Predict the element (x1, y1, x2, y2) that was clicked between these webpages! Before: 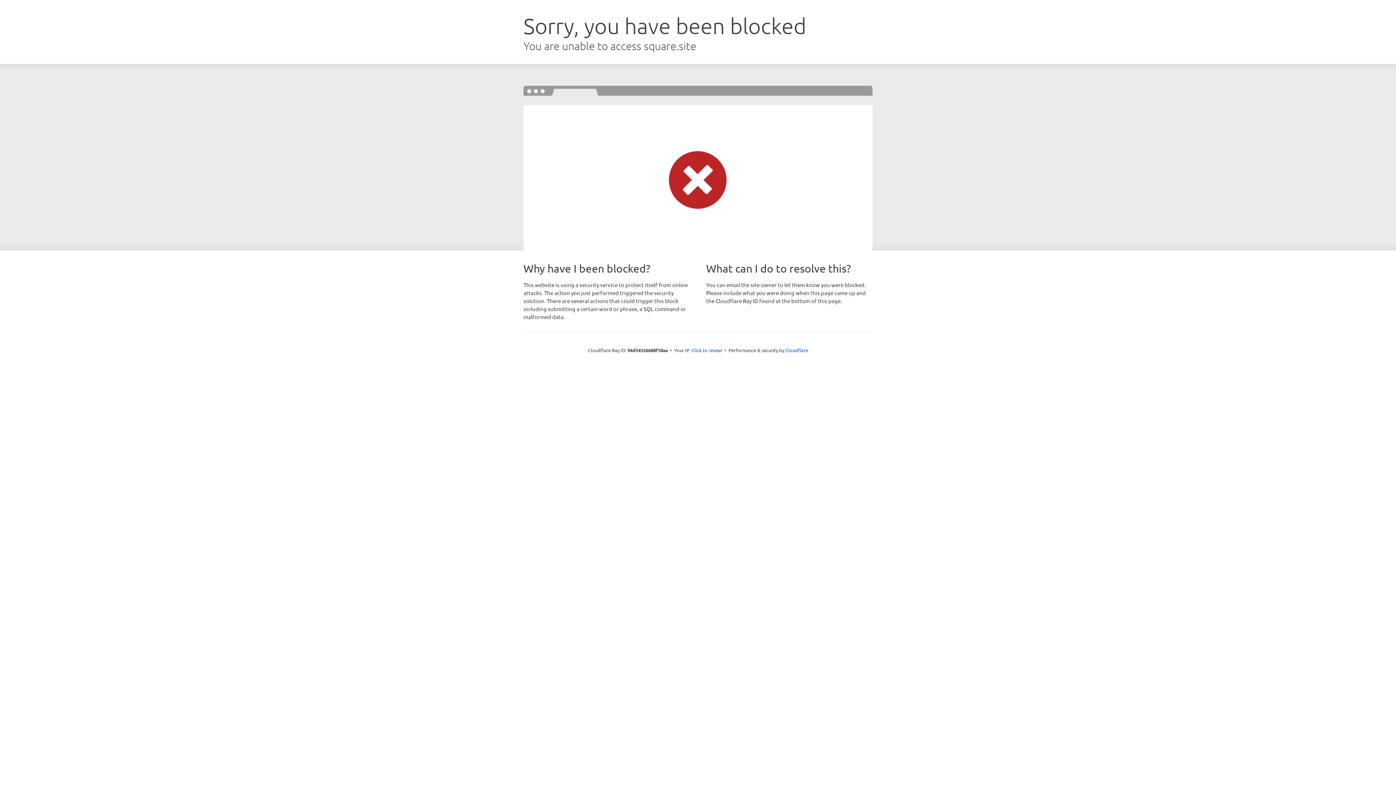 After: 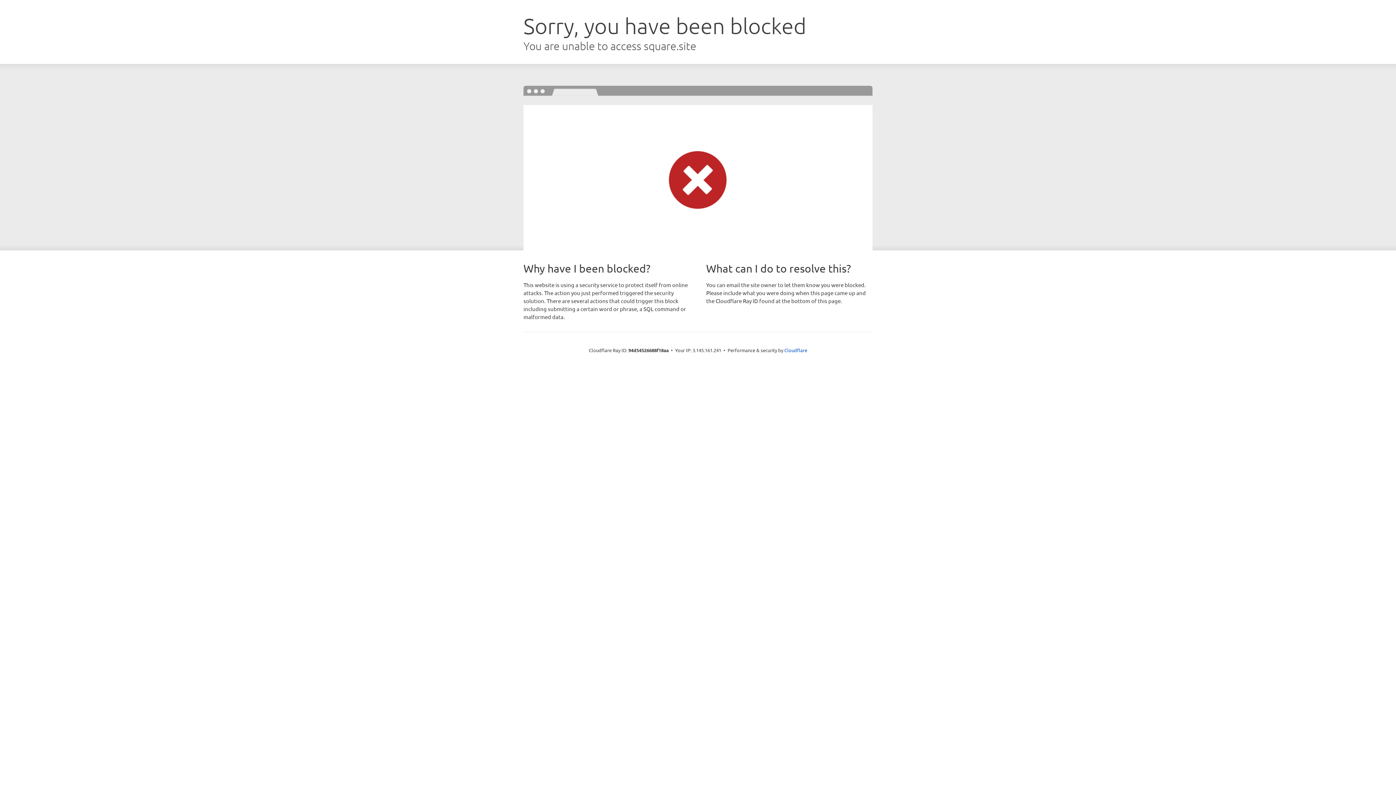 Action: bbox: (691, 346, 722, 353) label: Click to reveal